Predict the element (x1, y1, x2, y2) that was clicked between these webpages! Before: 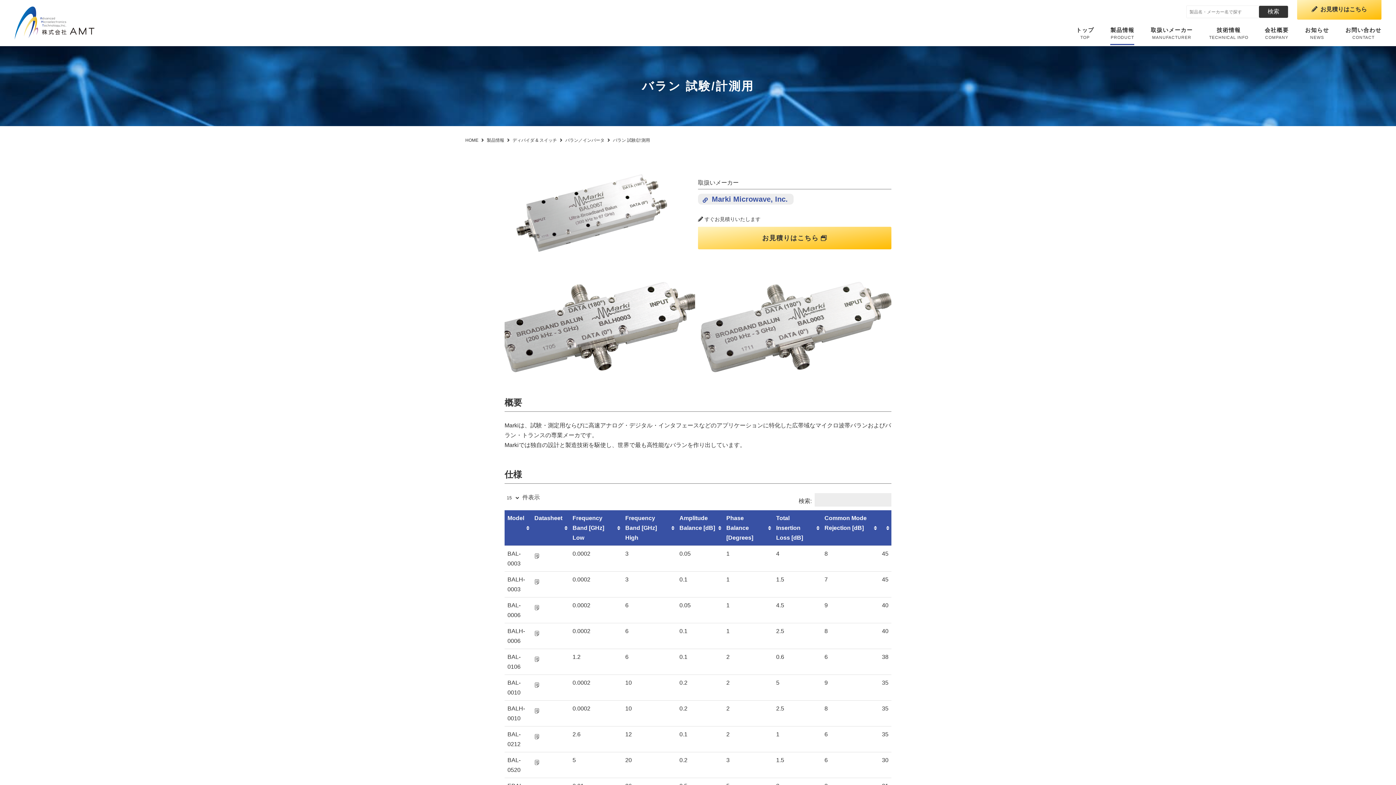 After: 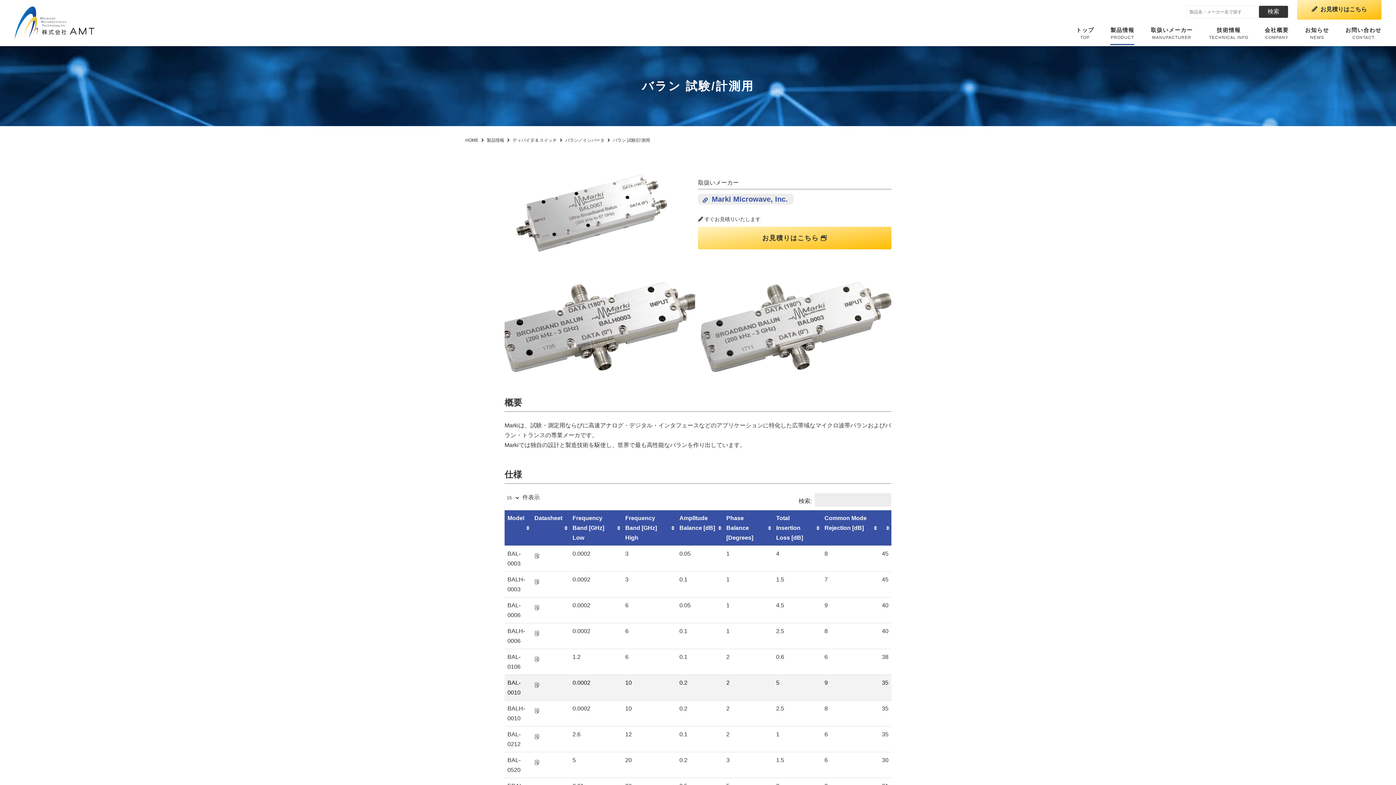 Action: bbox: (534, 680, 539, 686)